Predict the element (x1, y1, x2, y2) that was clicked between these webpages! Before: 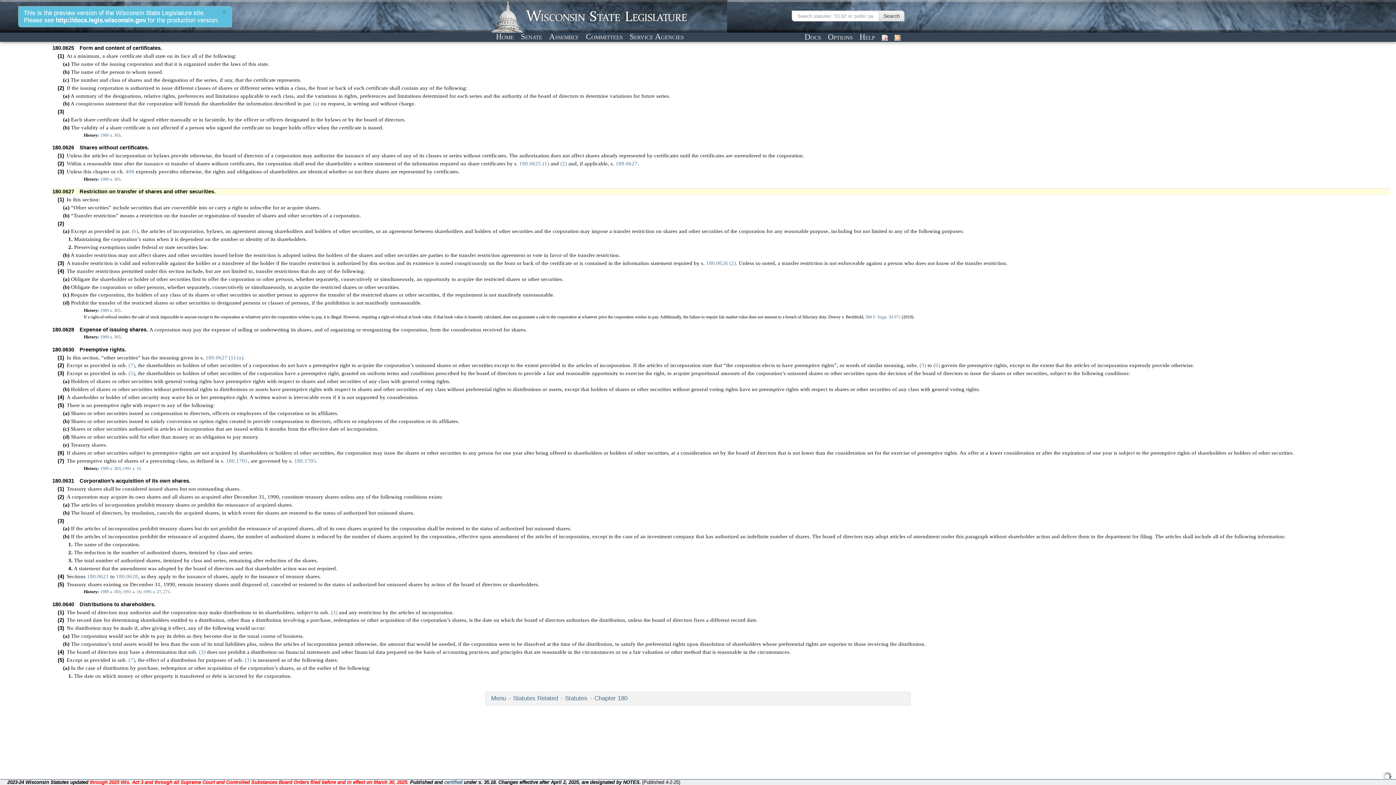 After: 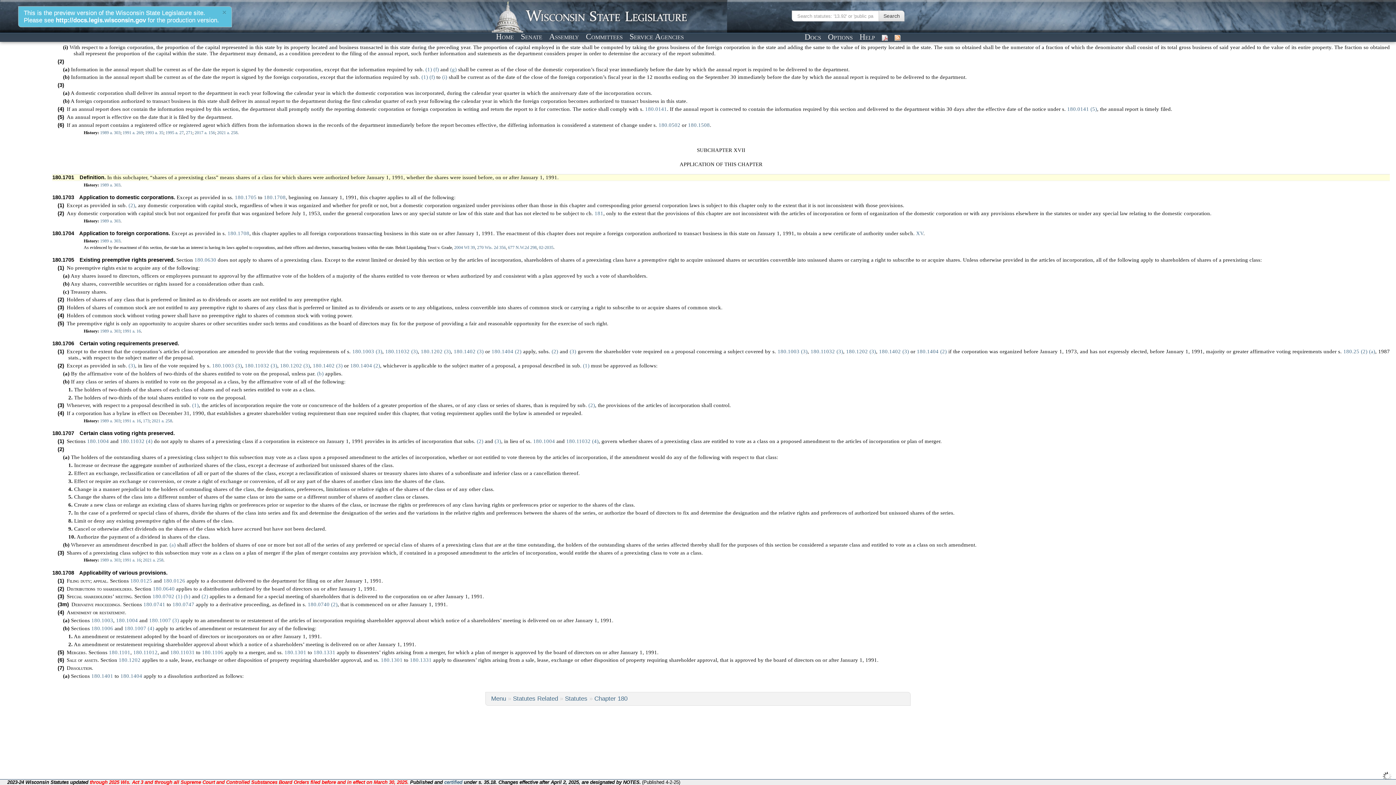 Action: bbox: (226, 458, 247, 463) label: 180.1701